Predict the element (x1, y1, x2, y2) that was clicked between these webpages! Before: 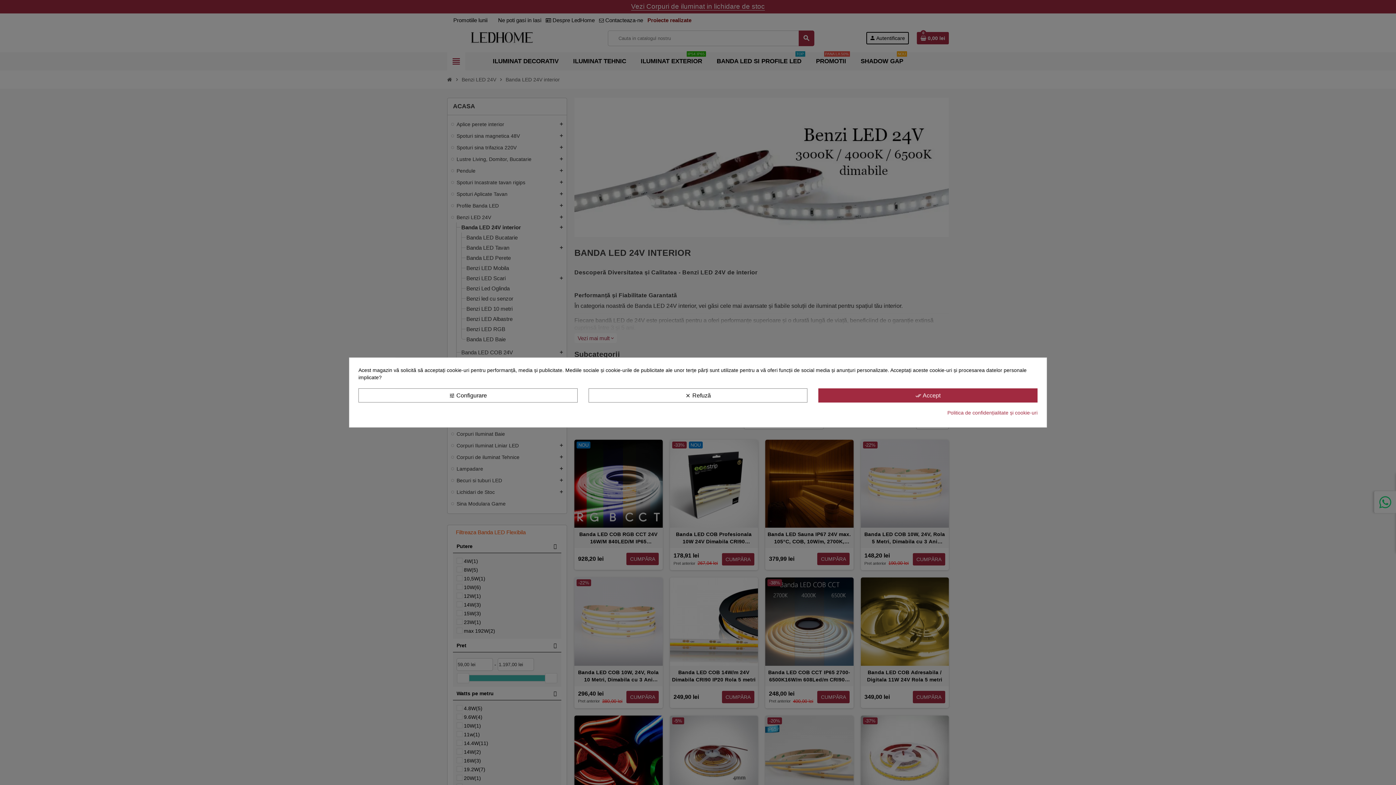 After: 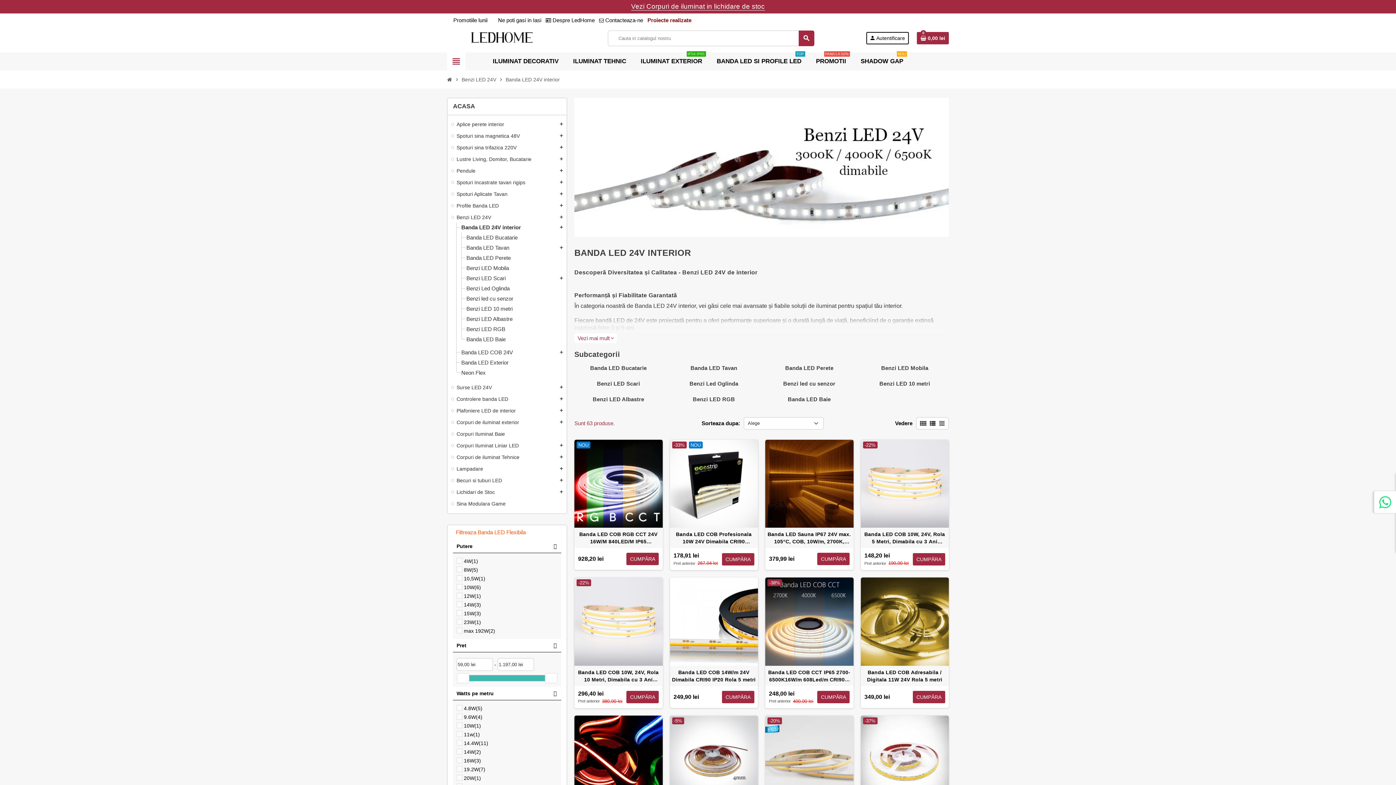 Action: bbox: (588, 388, 807, 402) label: clear Refuză